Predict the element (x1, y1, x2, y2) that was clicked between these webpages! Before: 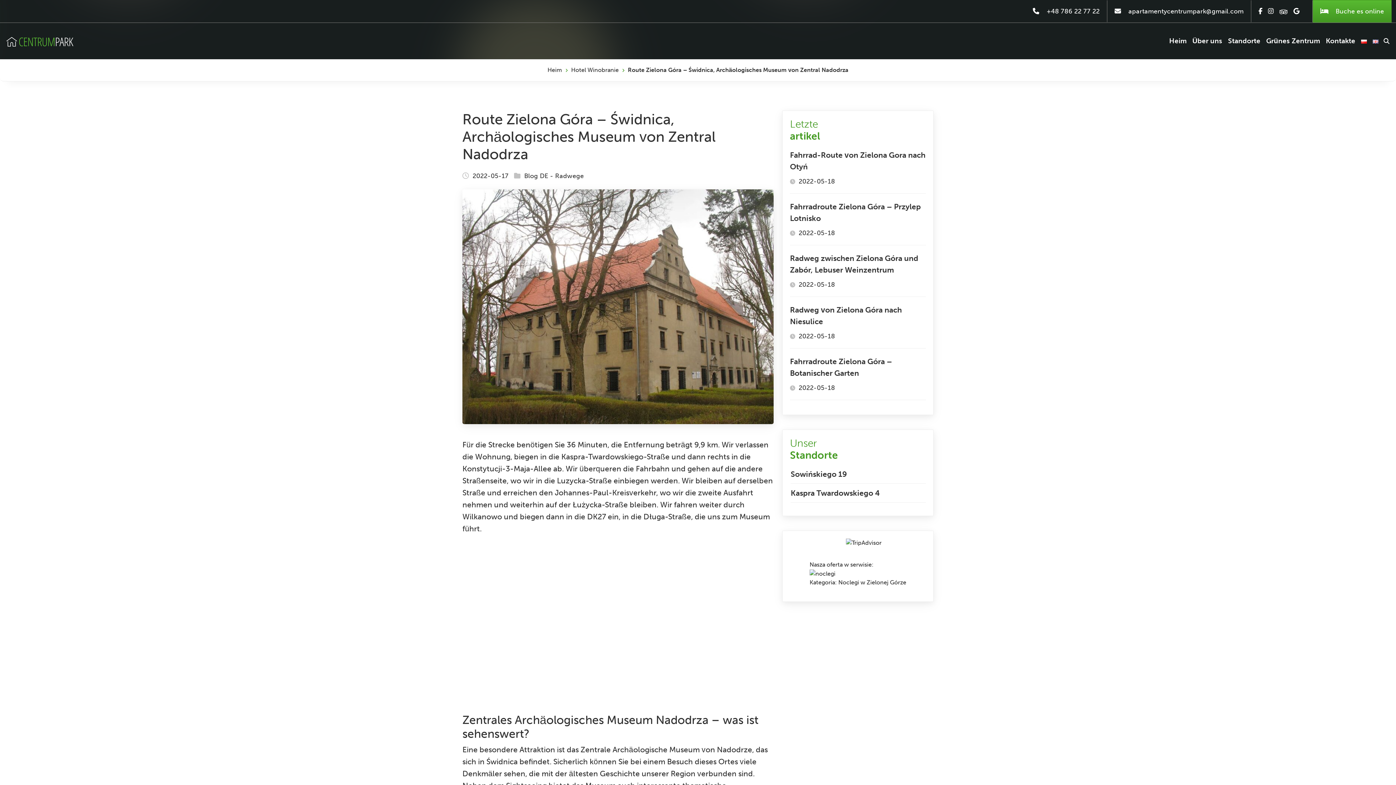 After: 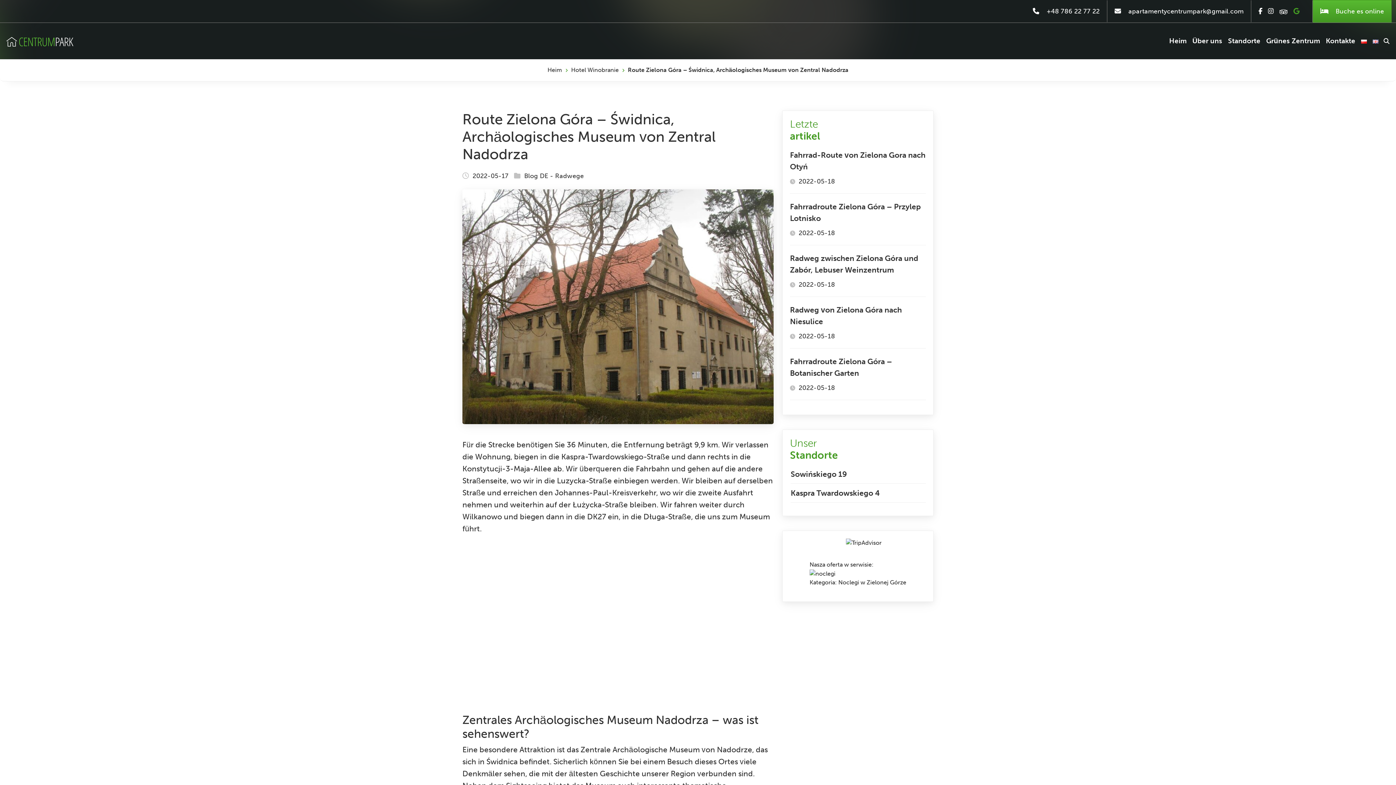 Action: bbox: (1293, 6, 1305, 16)